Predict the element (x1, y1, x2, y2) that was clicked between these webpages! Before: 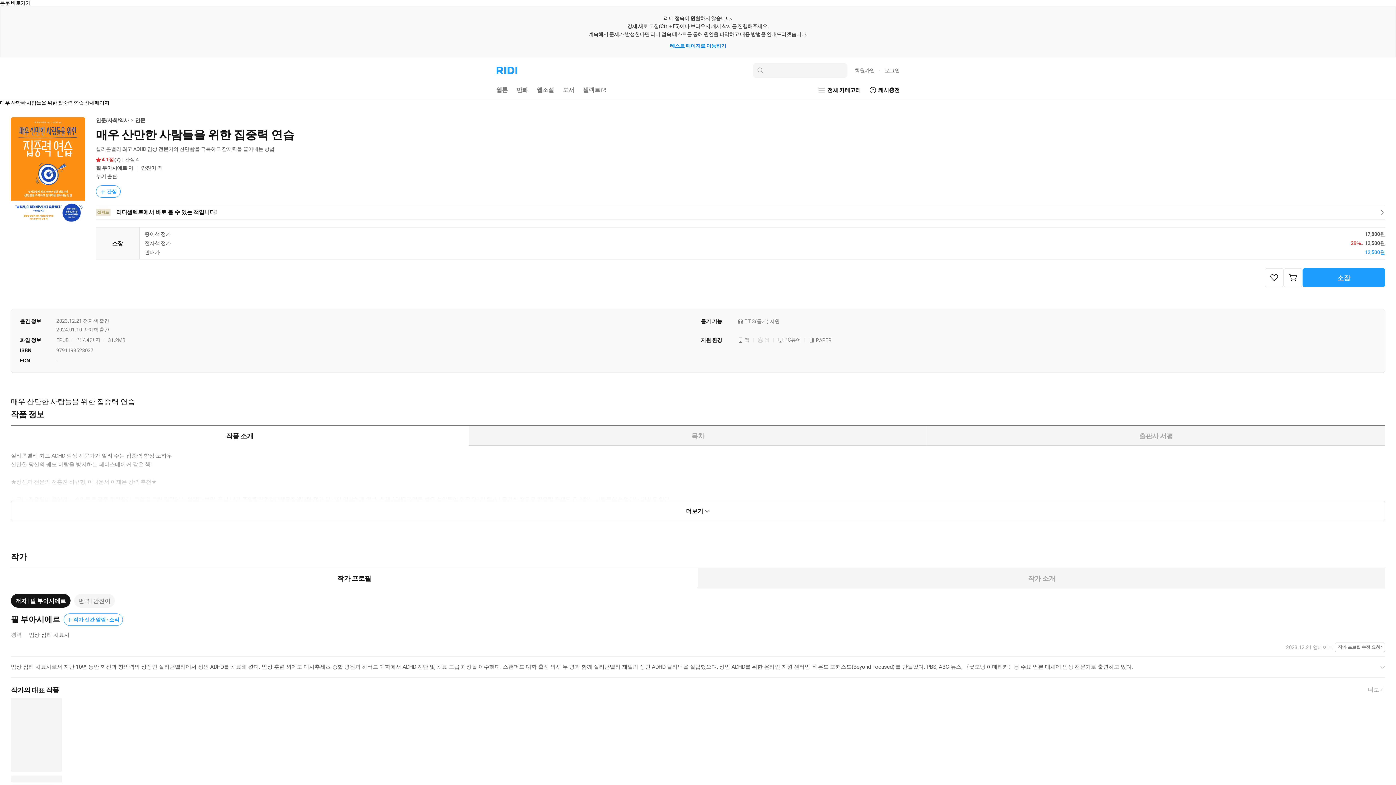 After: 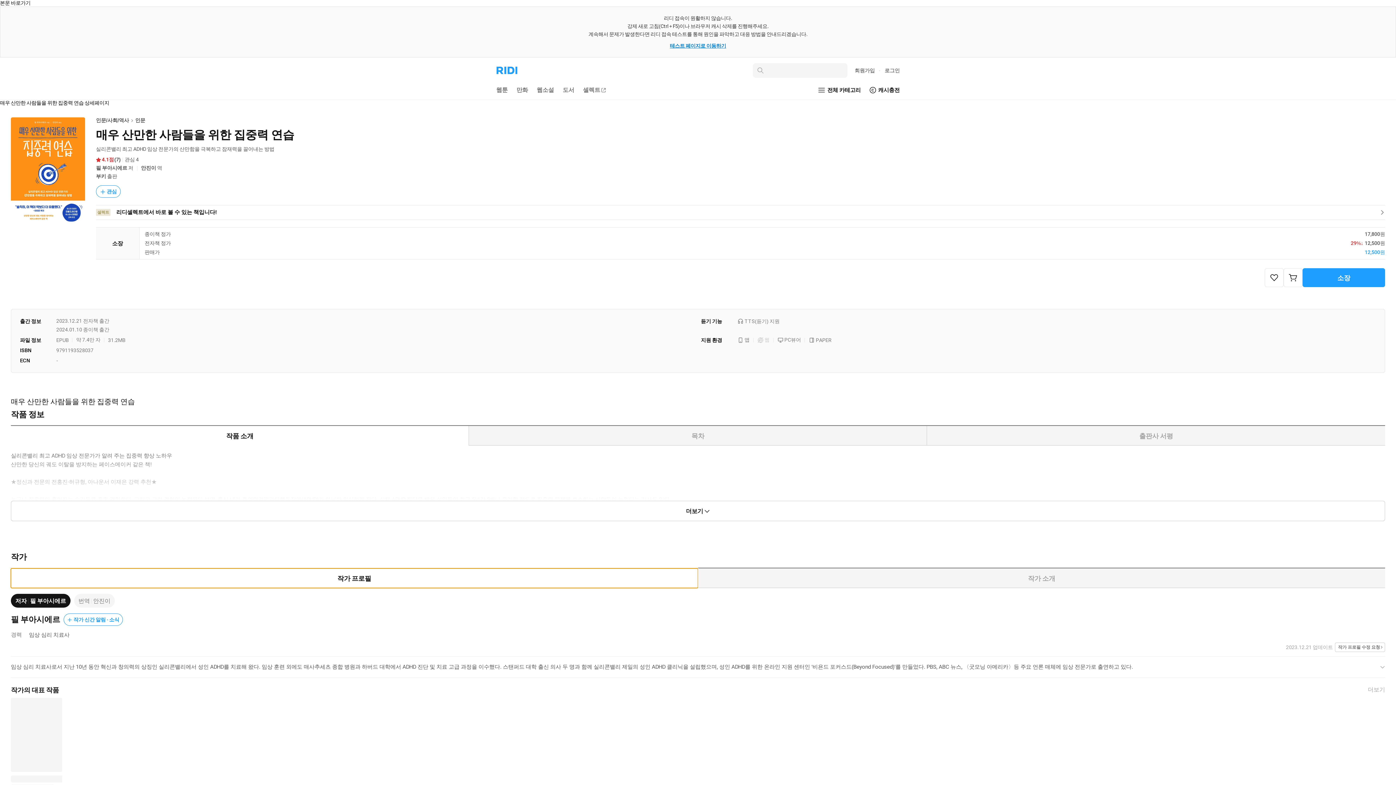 Action: bbox: (10, 568, 698, 588) label: 작가 프로필